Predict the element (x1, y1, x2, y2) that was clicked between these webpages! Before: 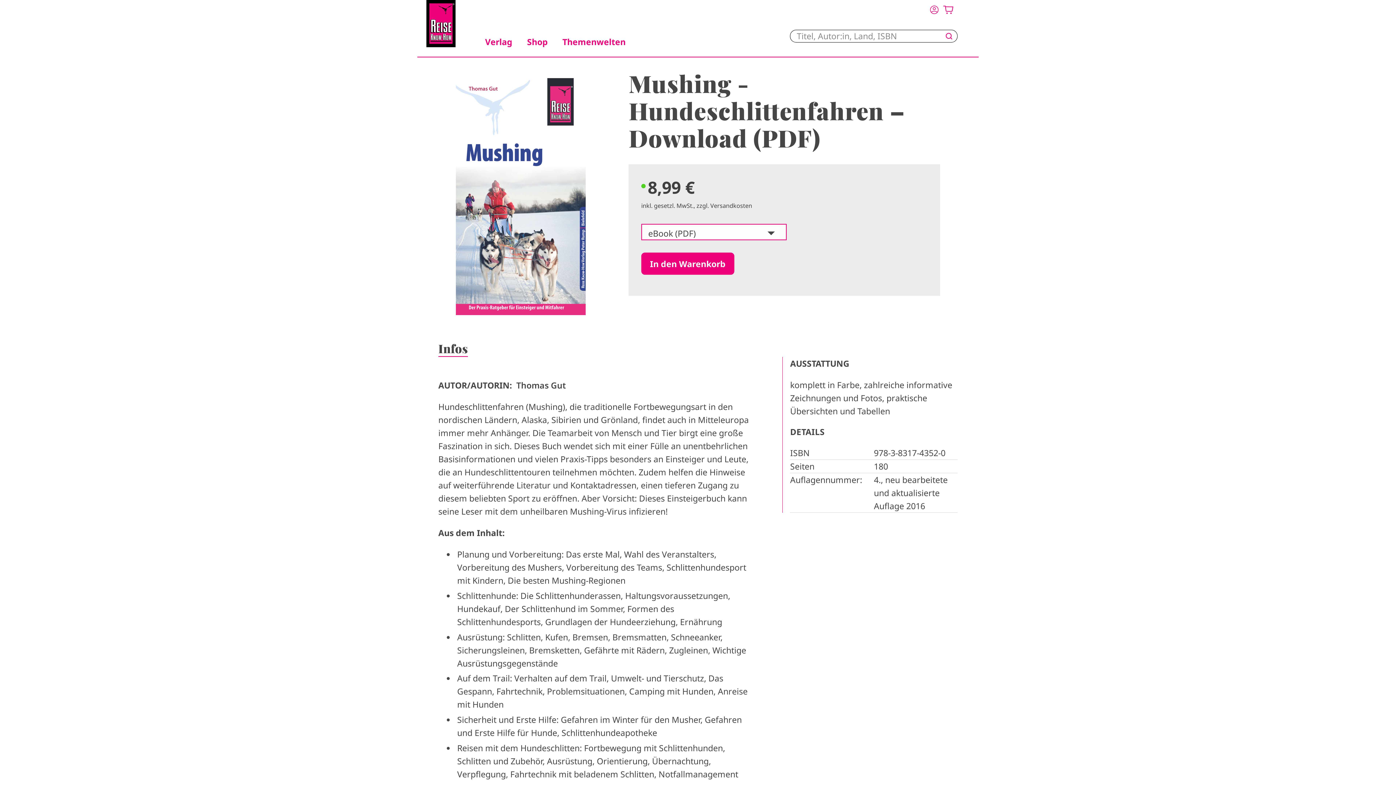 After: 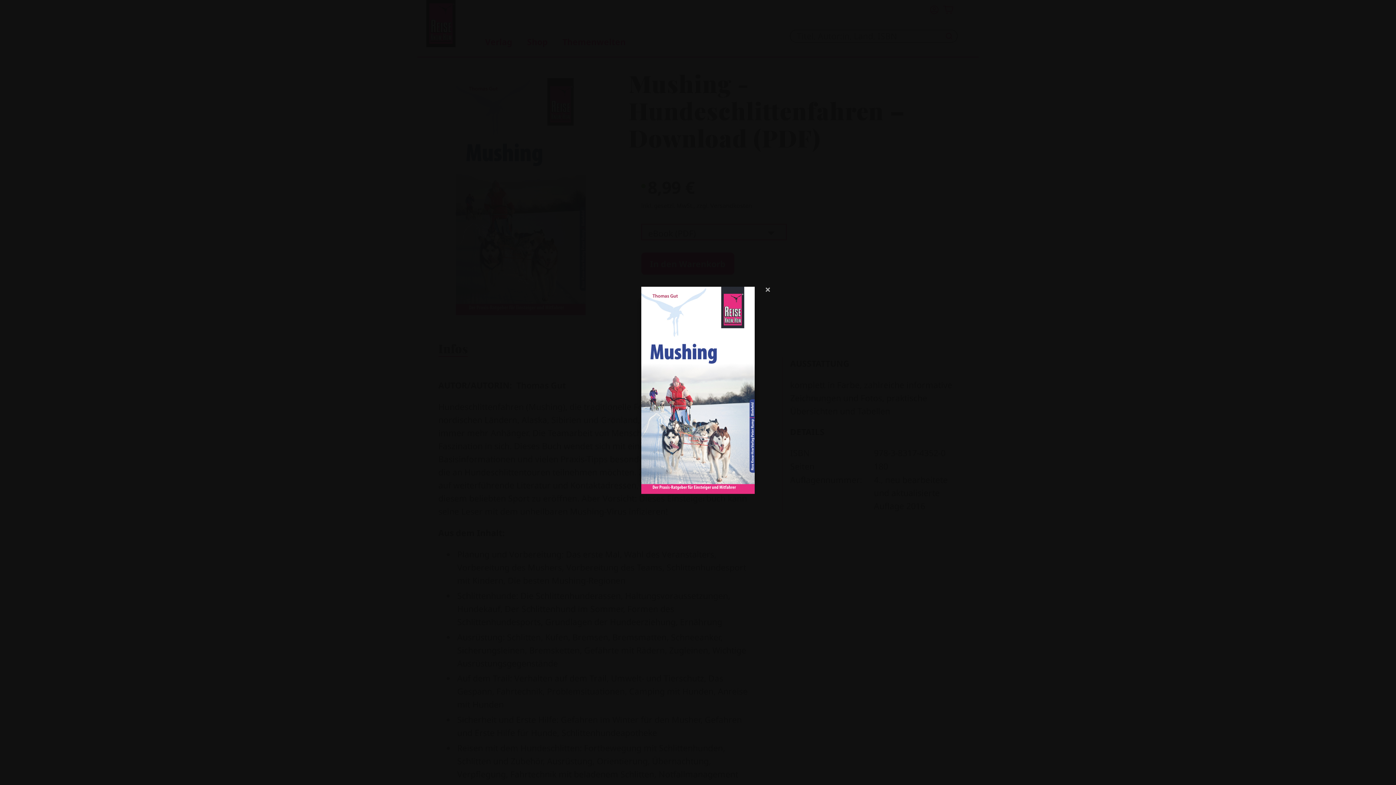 Action: bbox: (455, 78, 585, 315)